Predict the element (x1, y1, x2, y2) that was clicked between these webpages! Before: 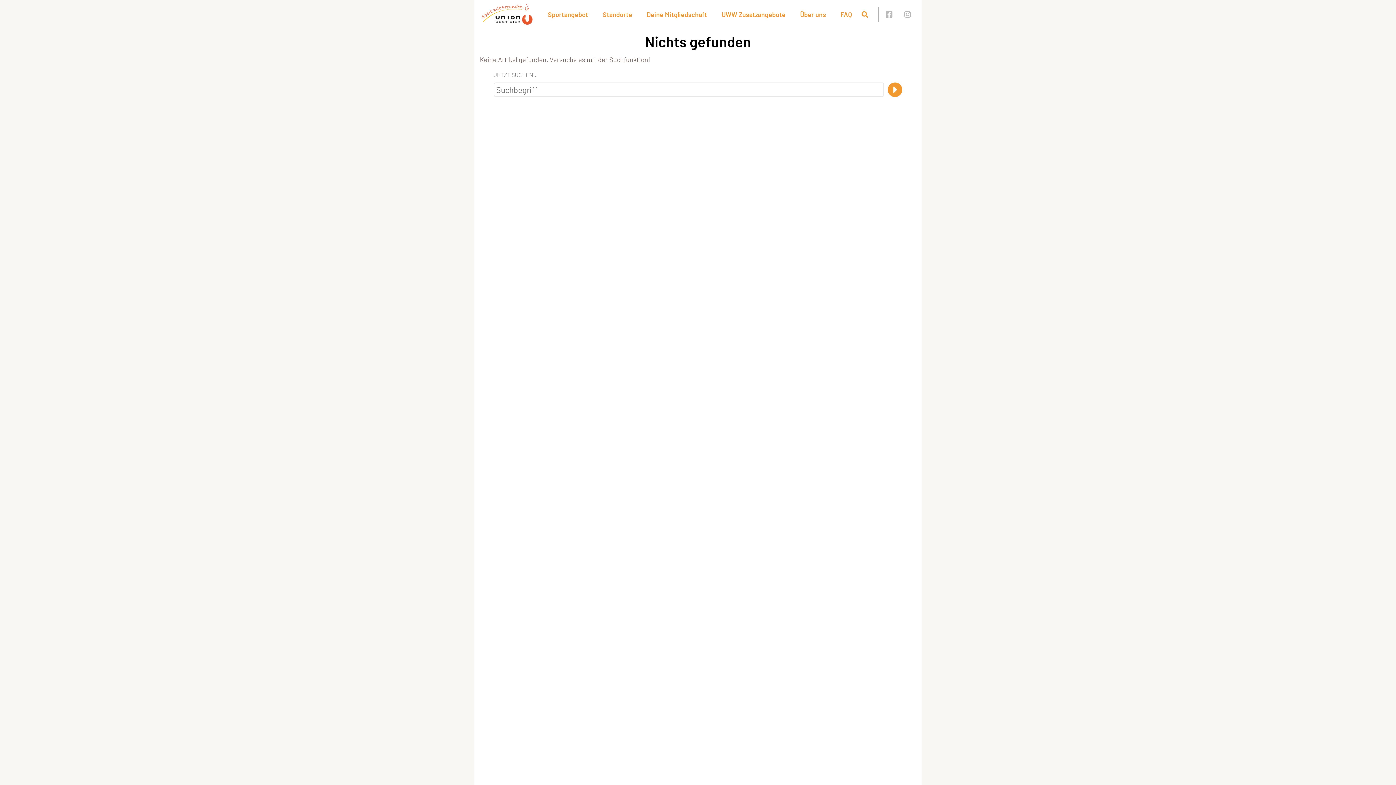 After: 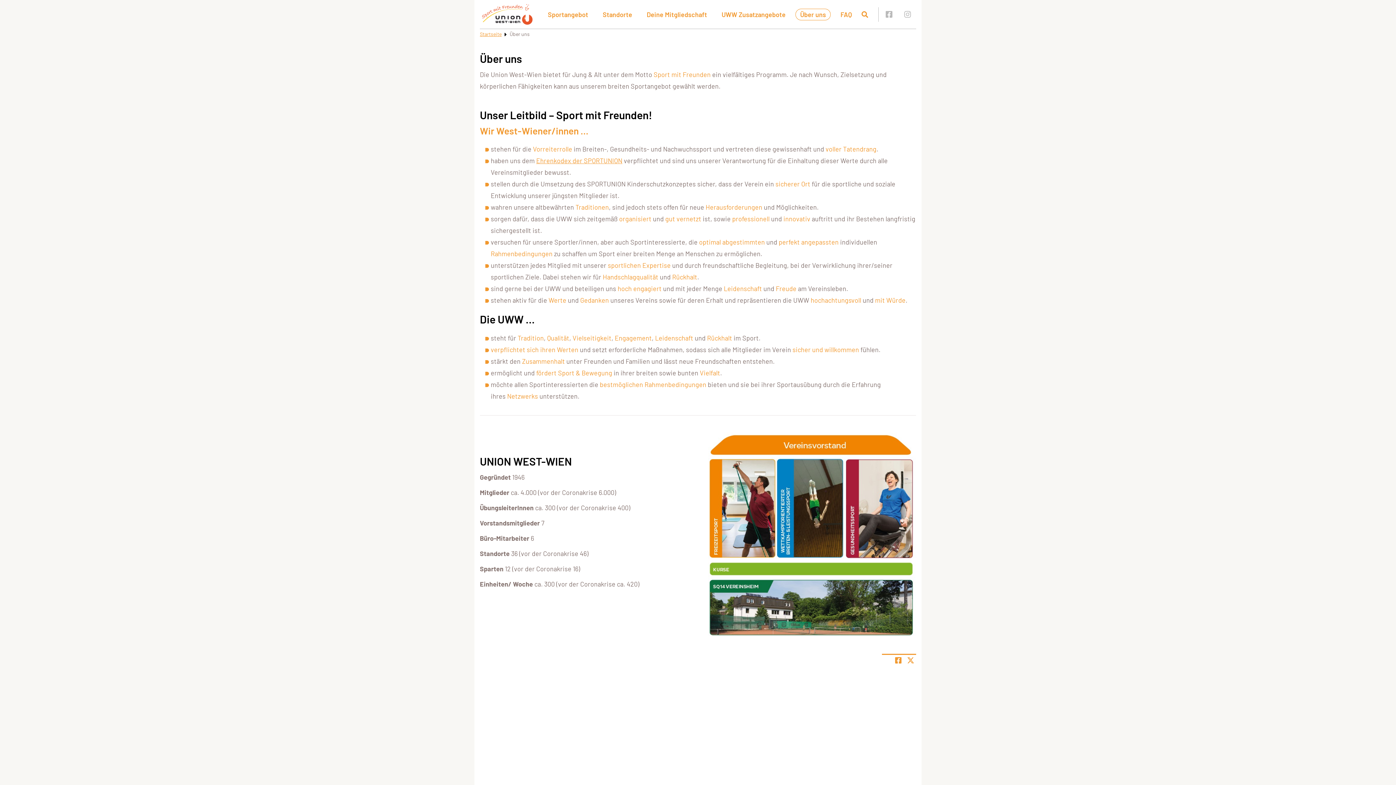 Action: bbox: (795, 8, 830, 20) label: Über uns